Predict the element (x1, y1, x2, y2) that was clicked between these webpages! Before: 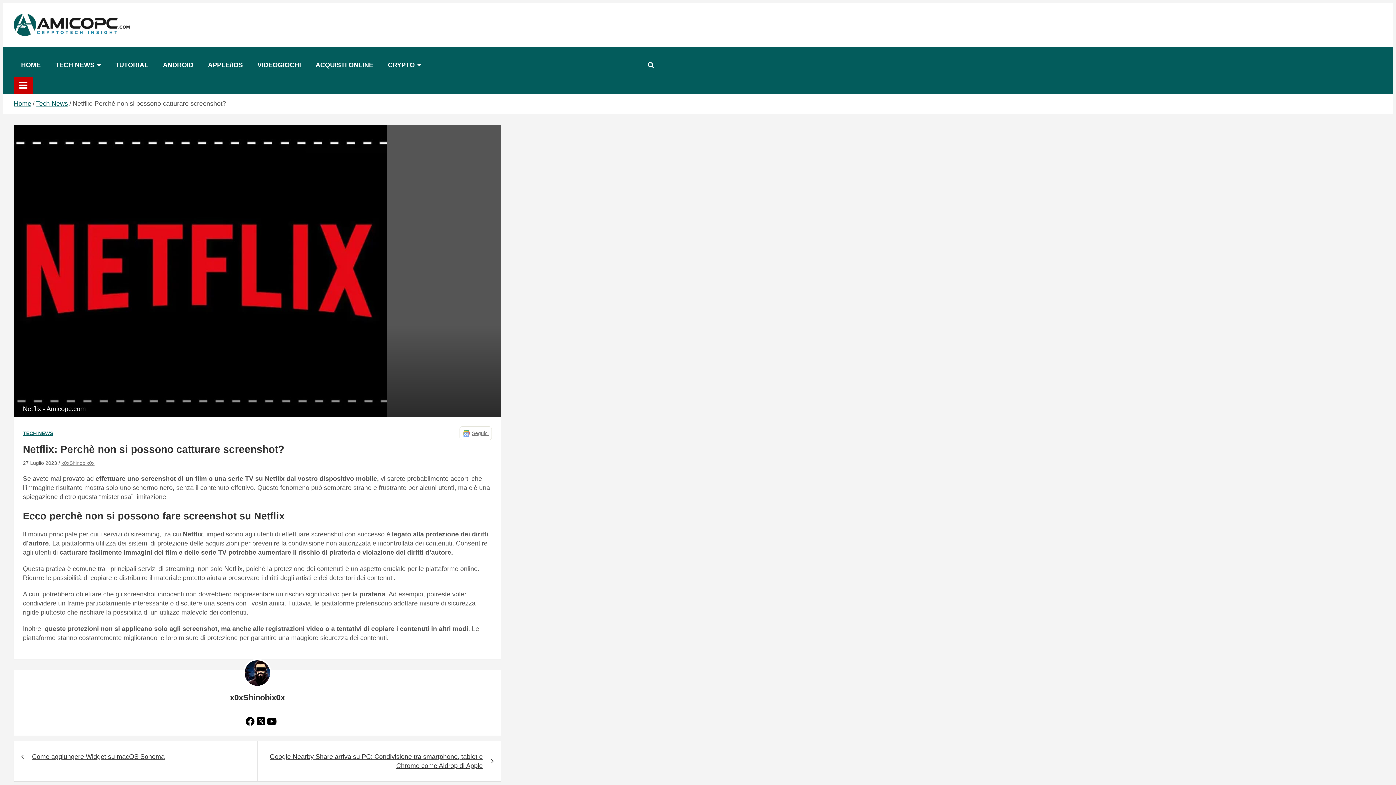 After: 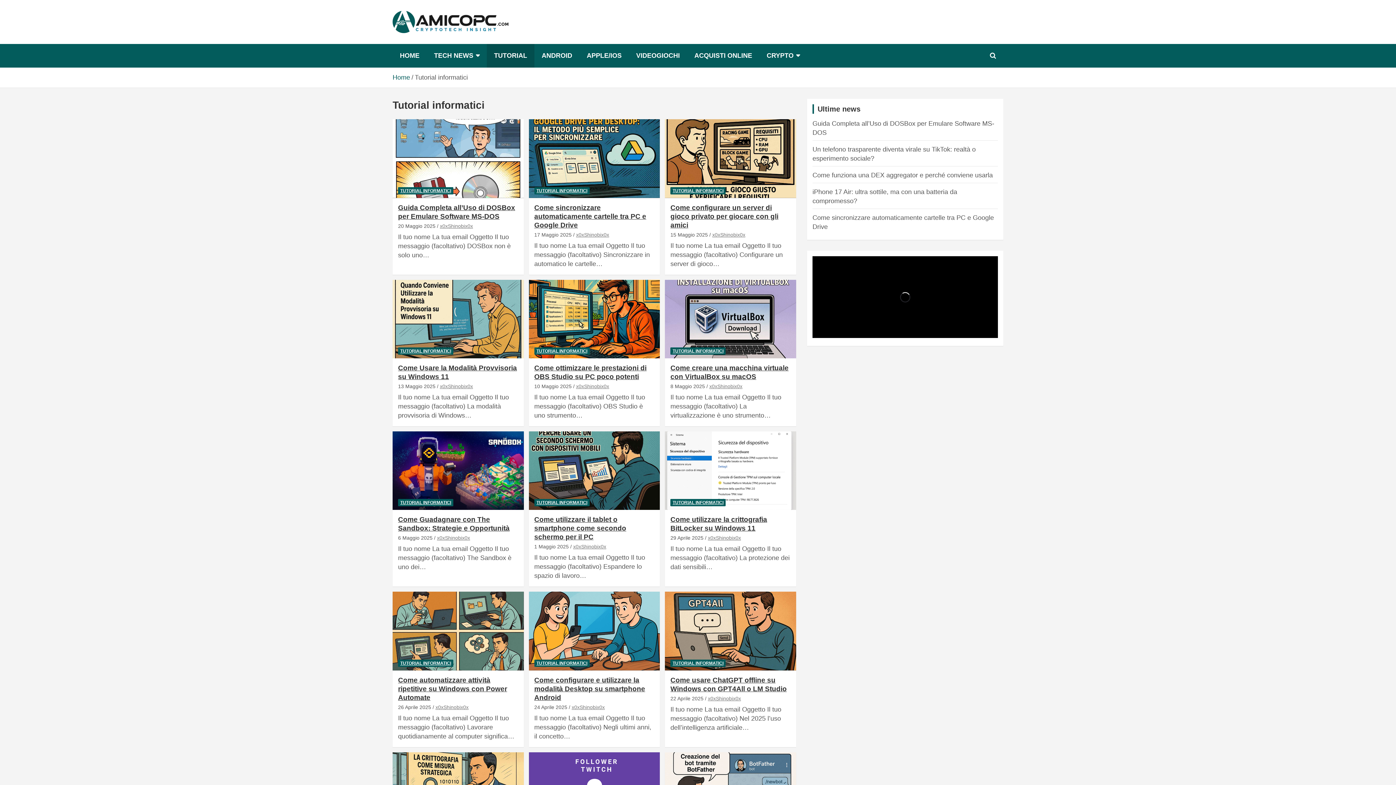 Action: bbox: (108, 53, 155, 77) label: TUTORIAL